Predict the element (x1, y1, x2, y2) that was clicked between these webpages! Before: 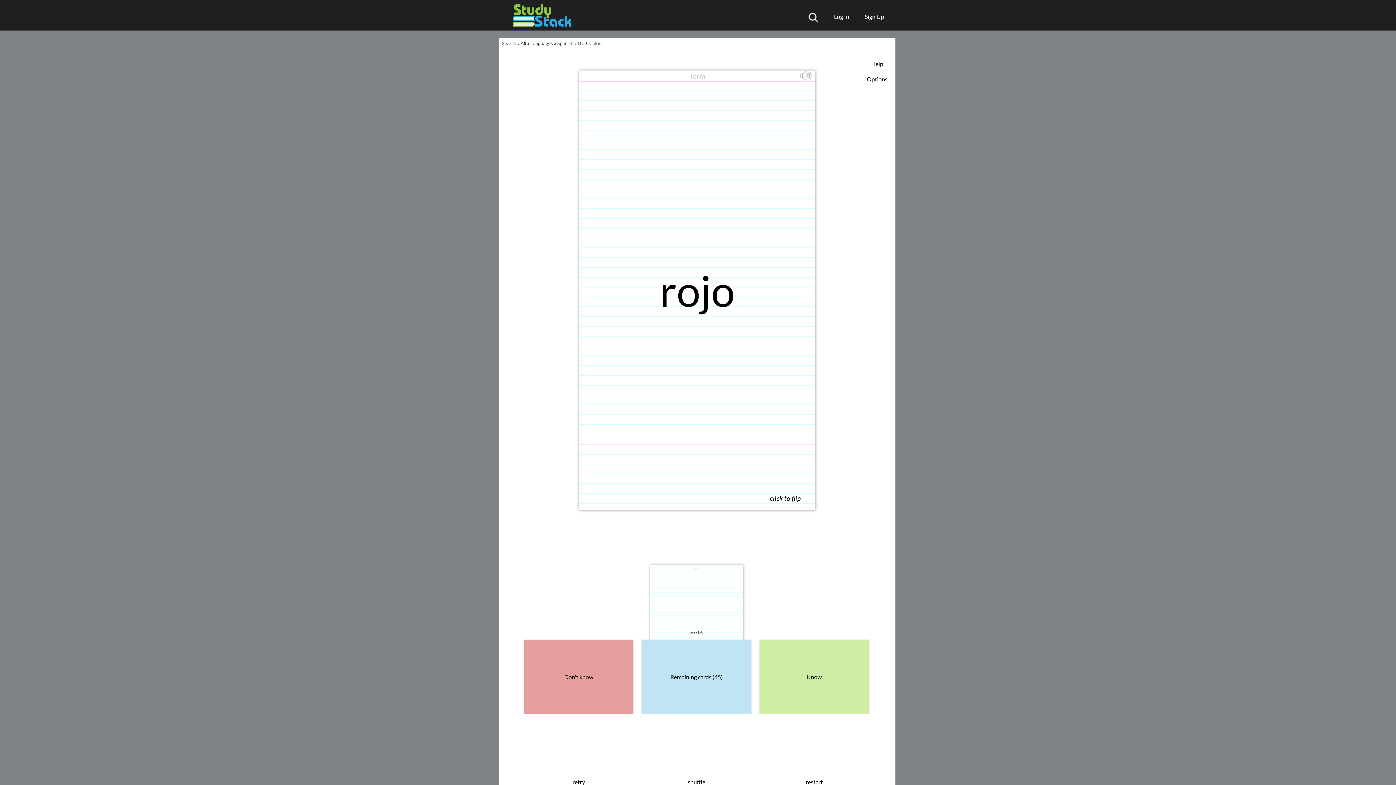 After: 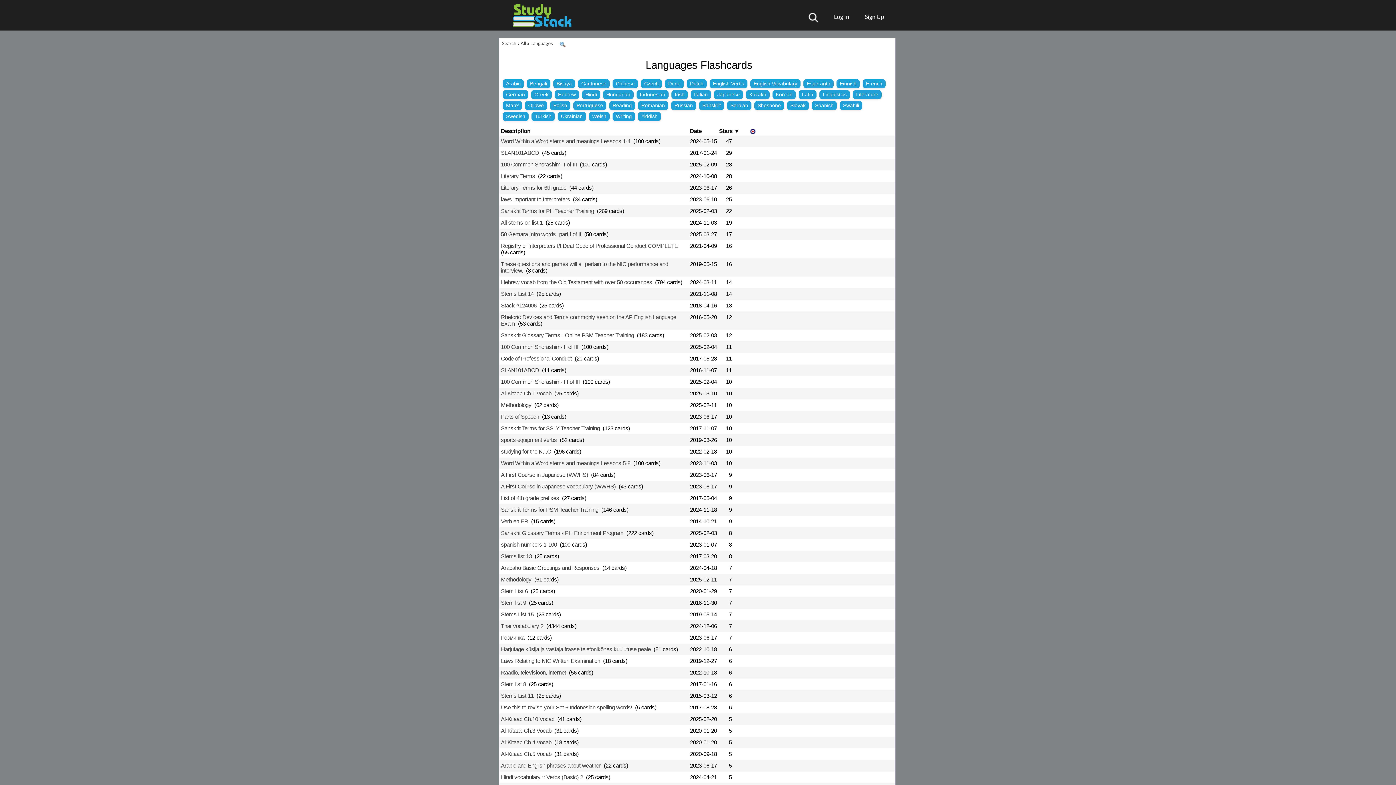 Action: bbox: (530, 40, 553, 46) label: Languages